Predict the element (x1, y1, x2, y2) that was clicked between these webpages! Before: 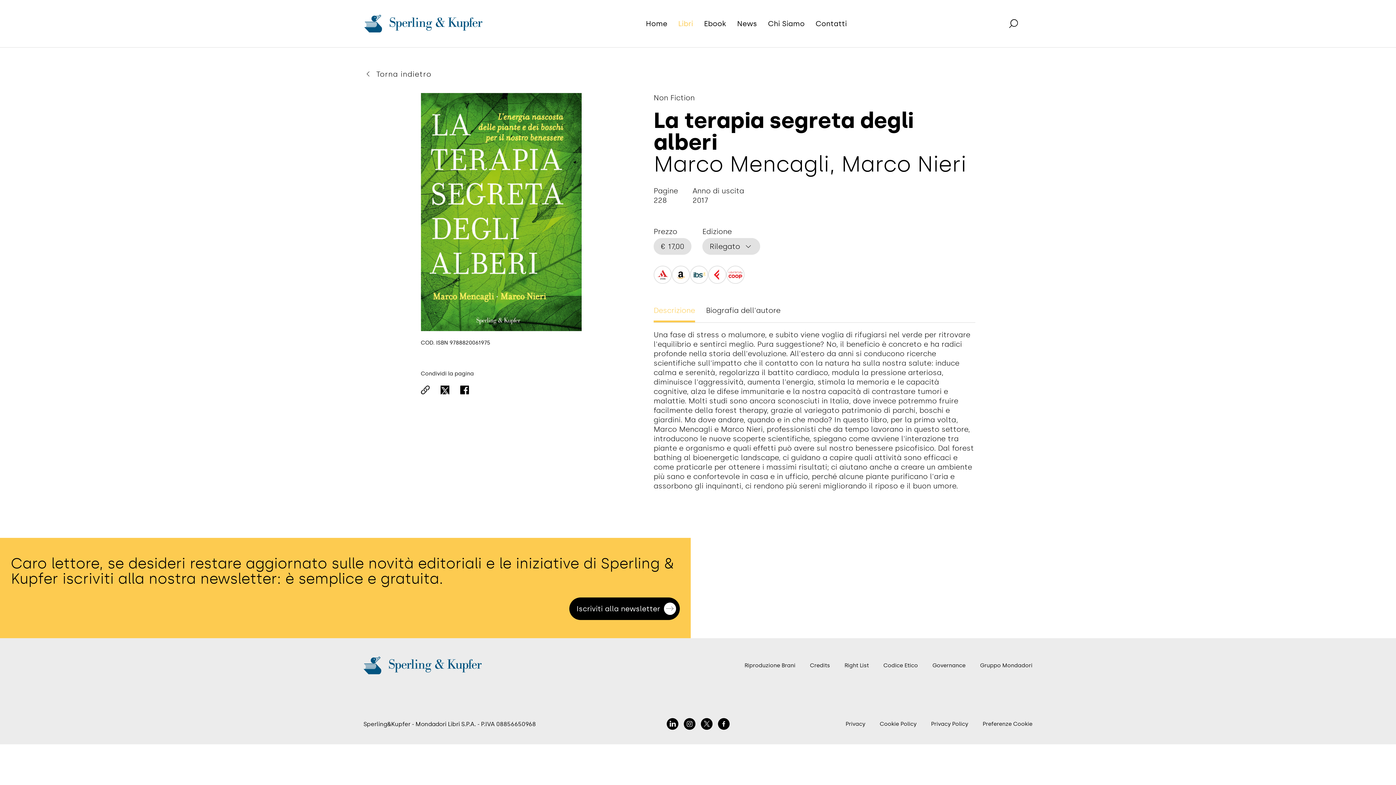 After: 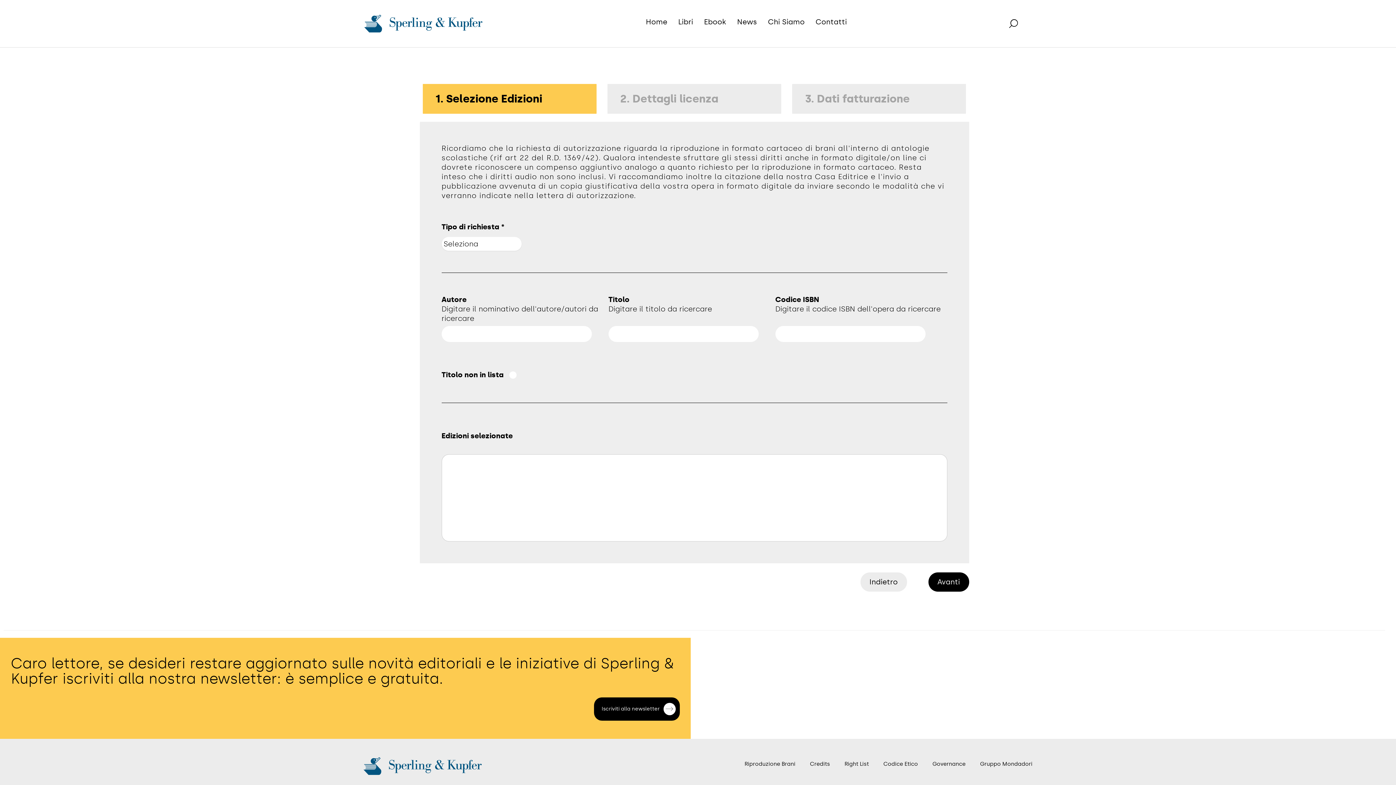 Action: bbox: (744, 662, 795, 669) label: Riproduzione Brani